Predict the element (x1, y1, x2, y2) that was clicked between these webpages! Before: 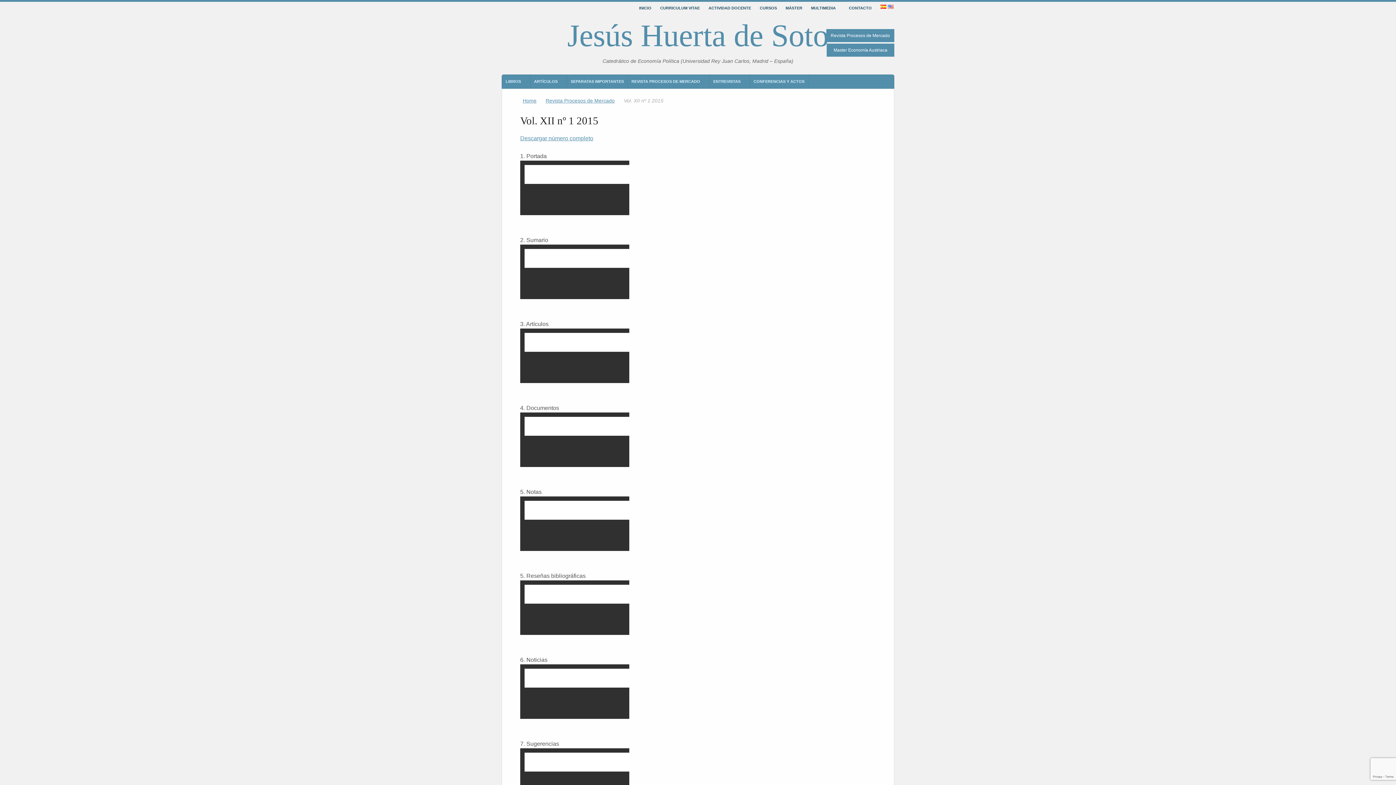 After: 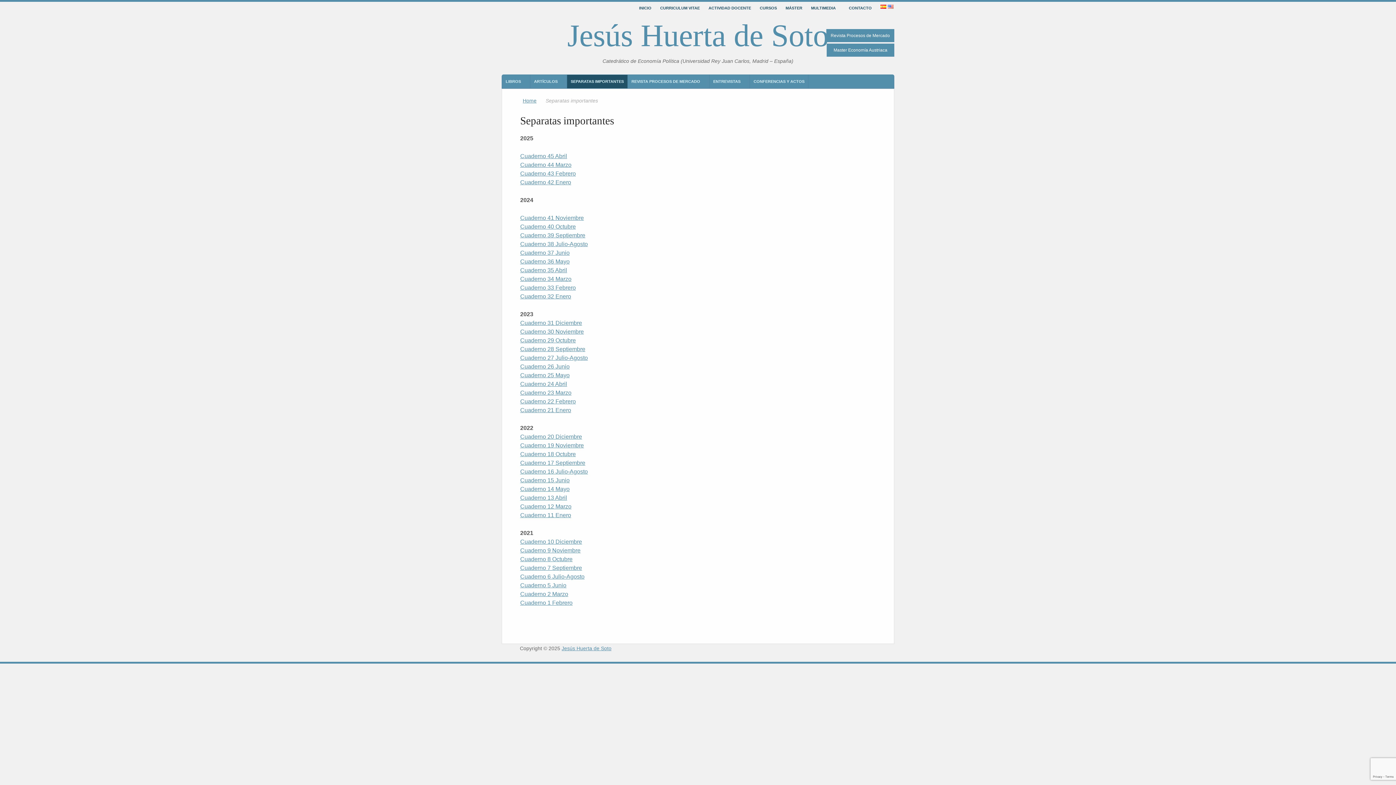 Action: bbox: (567, 74, 628, 88) label: SEPARATAS IMPORTANTES